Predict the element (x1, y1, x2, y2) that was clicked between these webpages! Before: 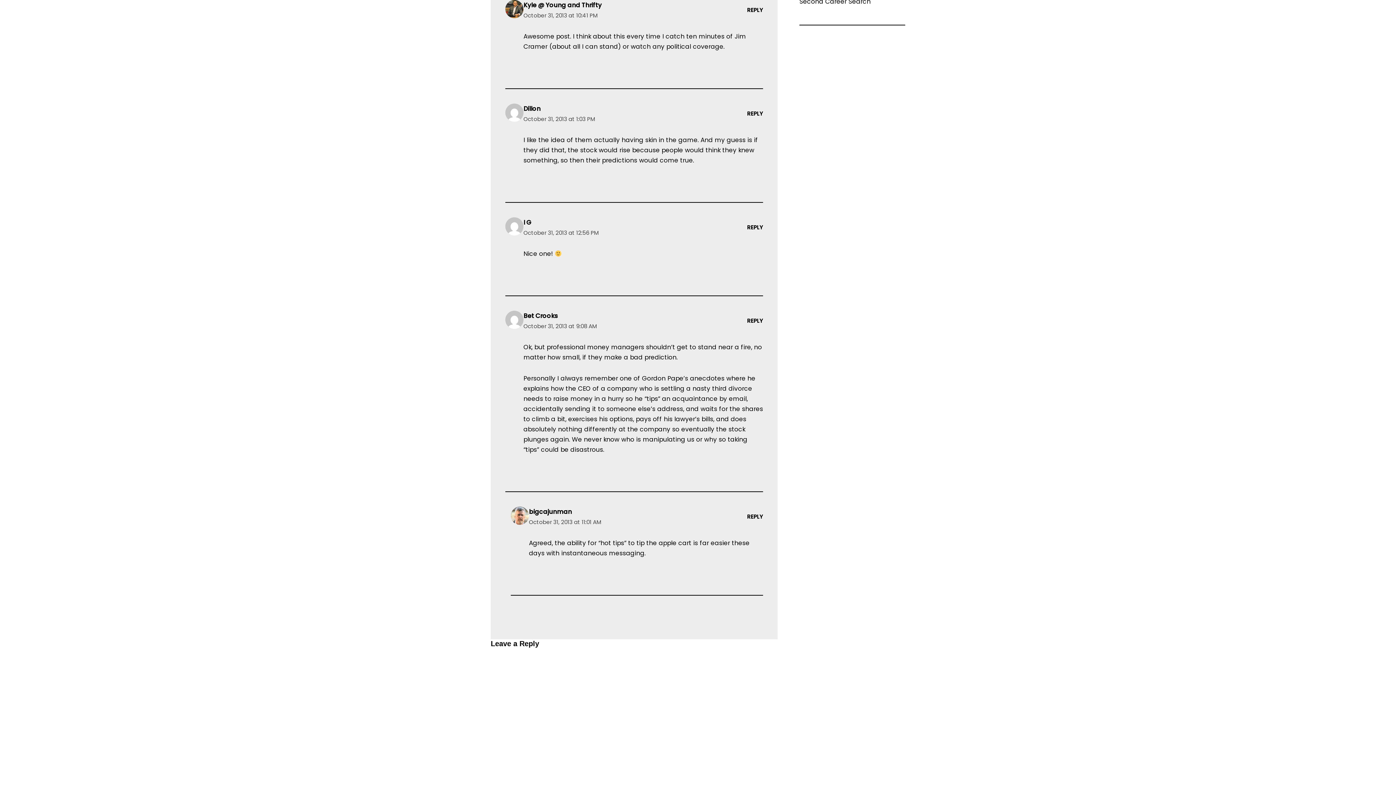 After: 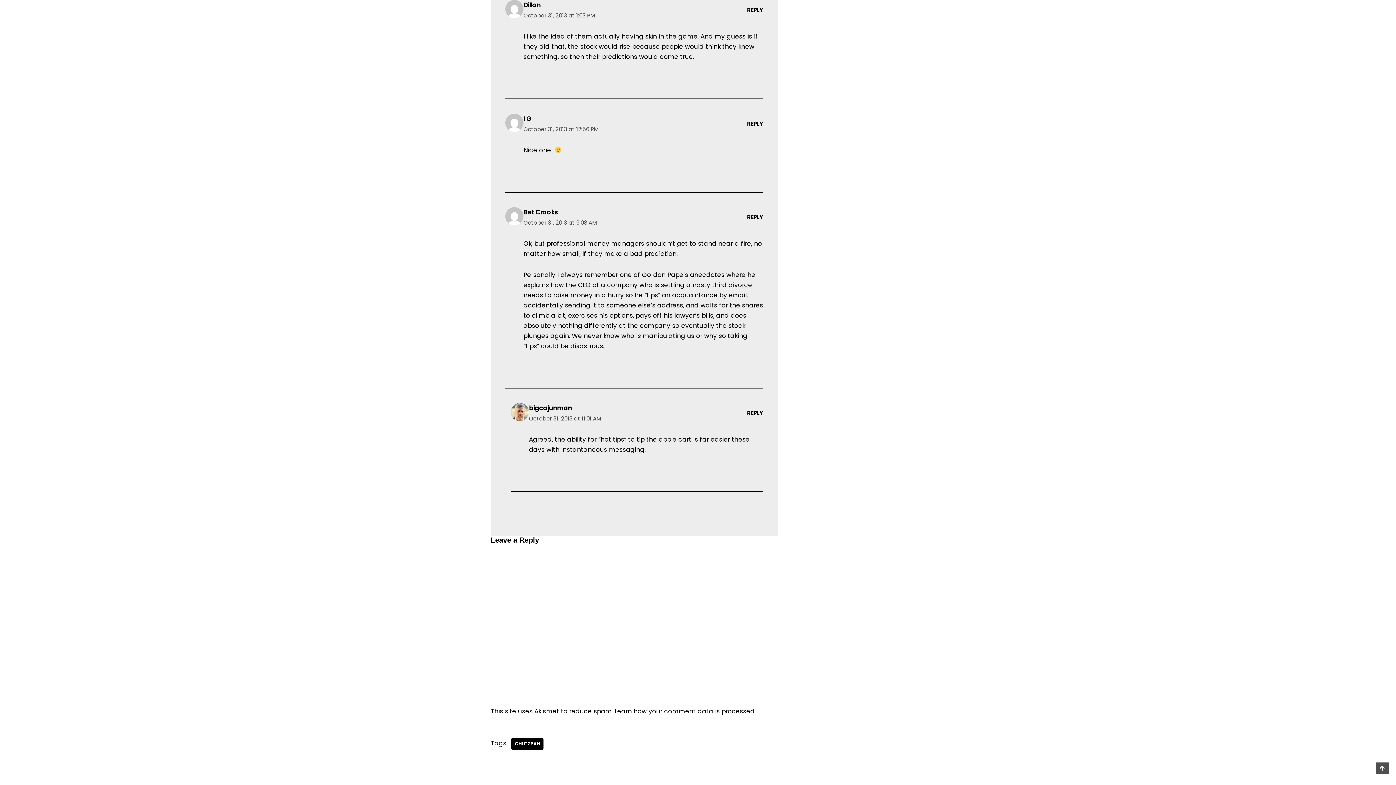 Action: bbox: (523, 113, 594, 124) label: October 31, 2013 at 1:03 PM